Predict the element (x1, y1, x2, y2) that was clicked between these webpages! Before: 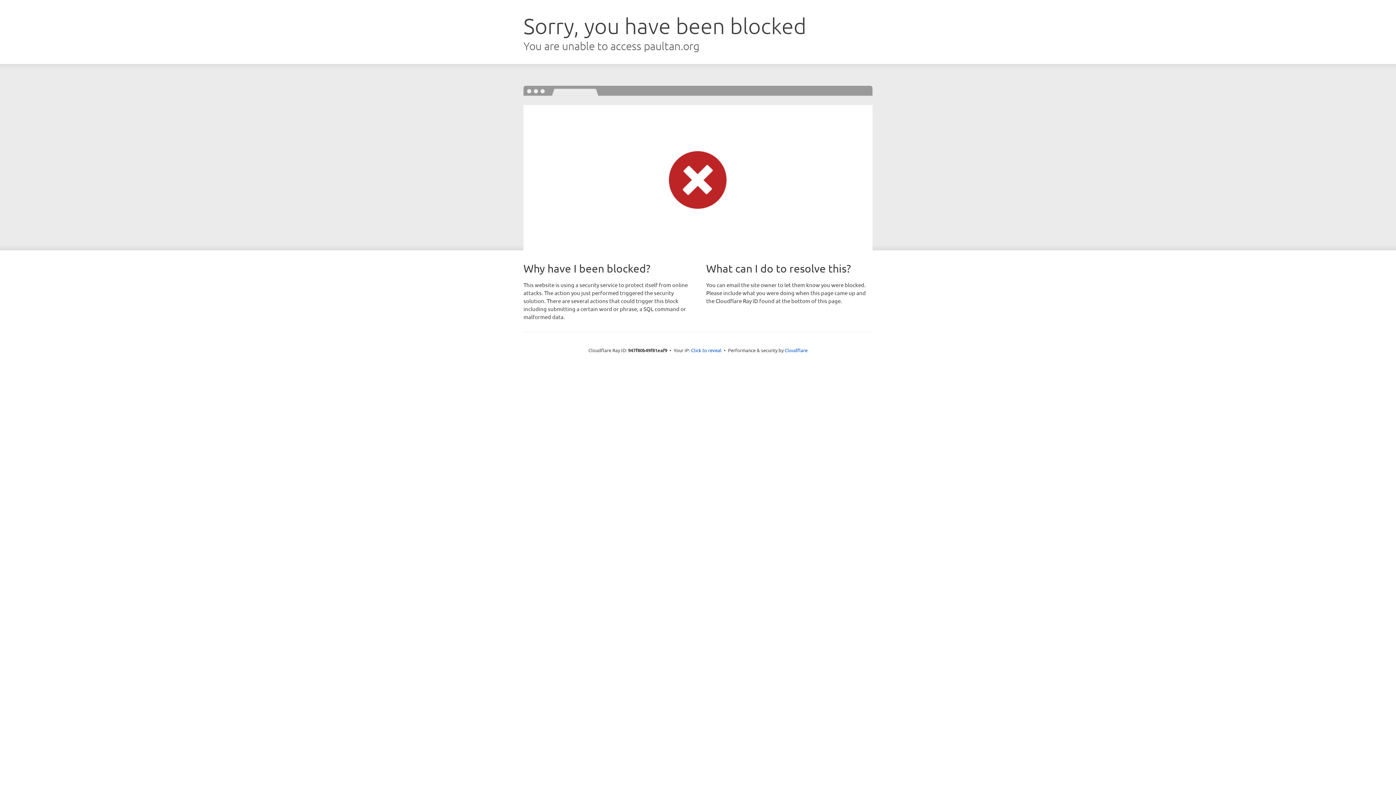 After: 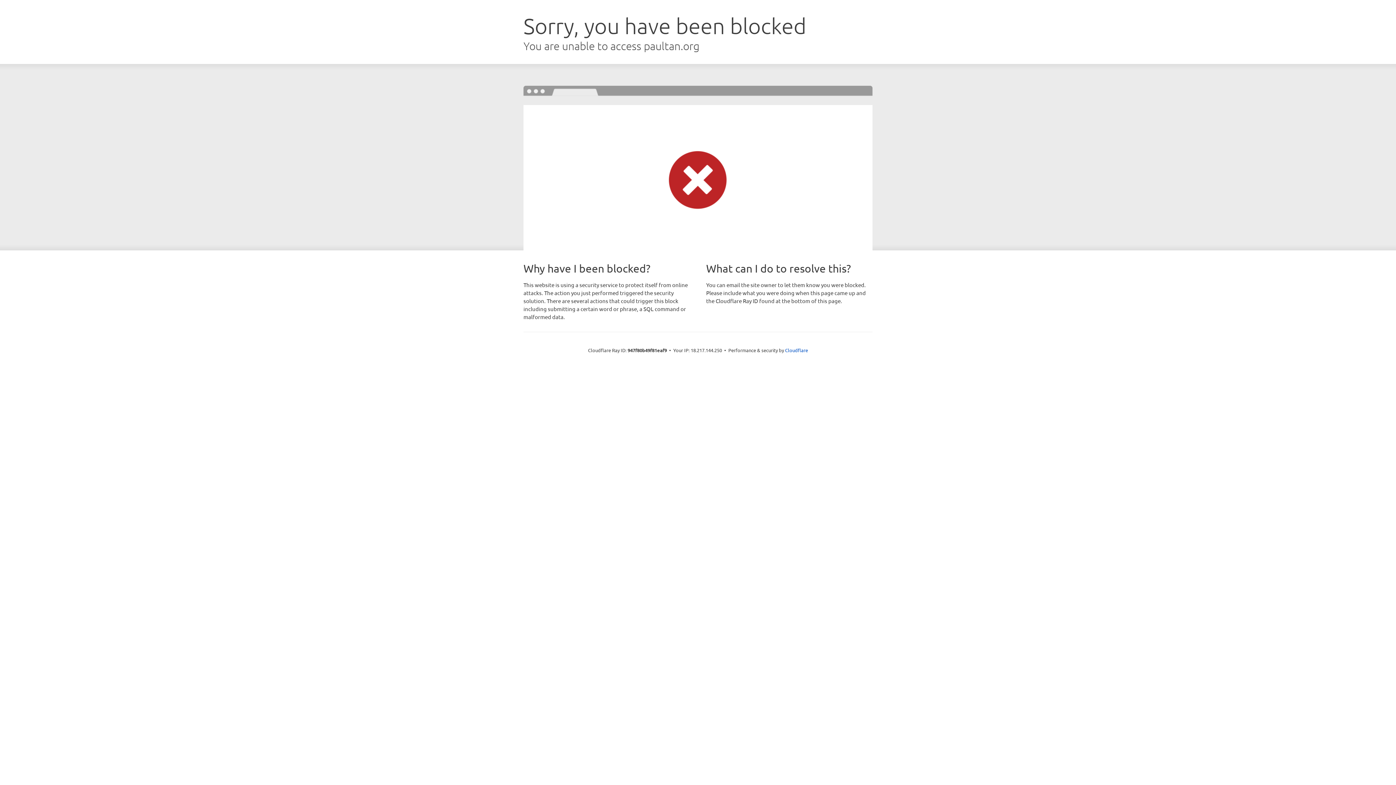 Action: label: Click to reveal bbox: (691, 346, 721, 353)